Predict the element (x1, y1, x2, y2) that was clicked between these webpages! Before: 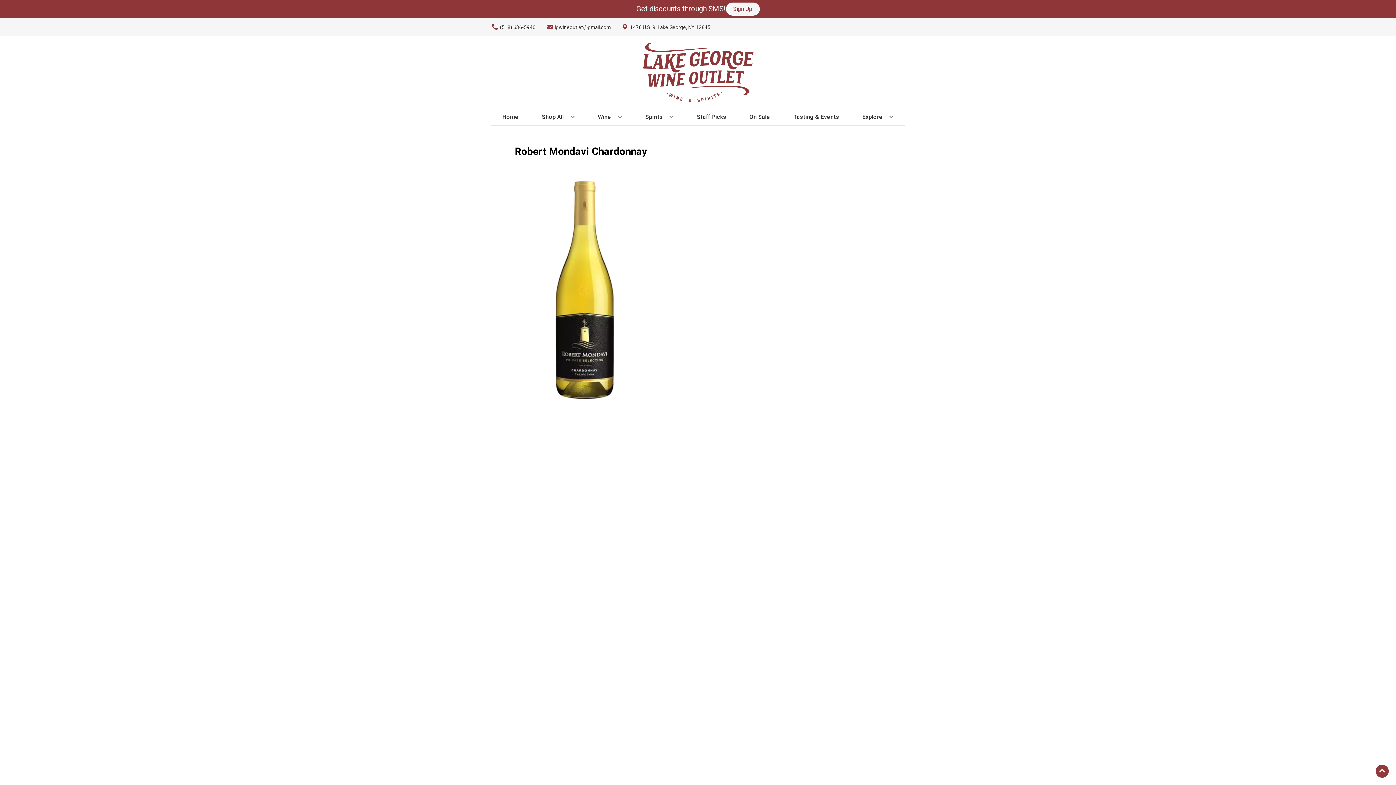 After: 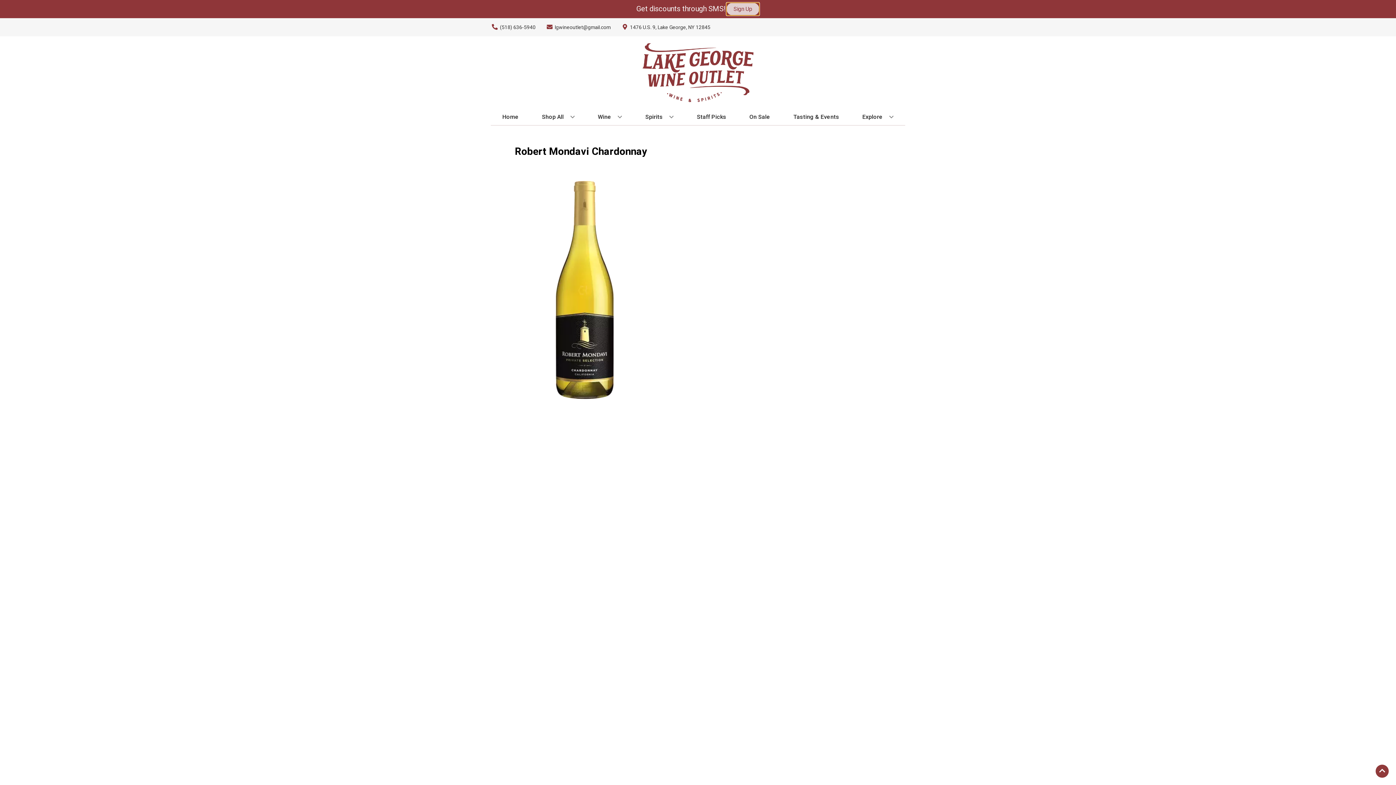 Action: bbox: (726, 2, 759, 15) label: Sign Up